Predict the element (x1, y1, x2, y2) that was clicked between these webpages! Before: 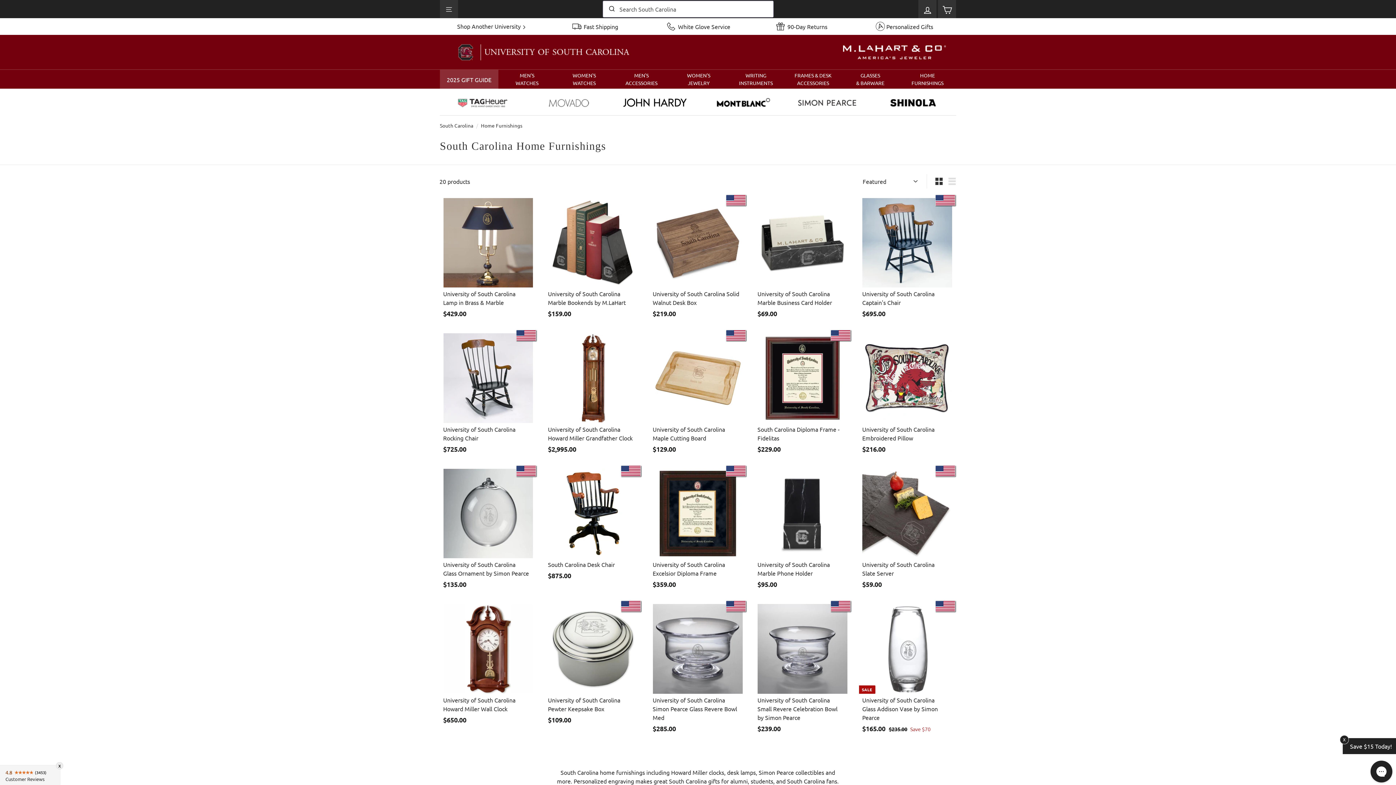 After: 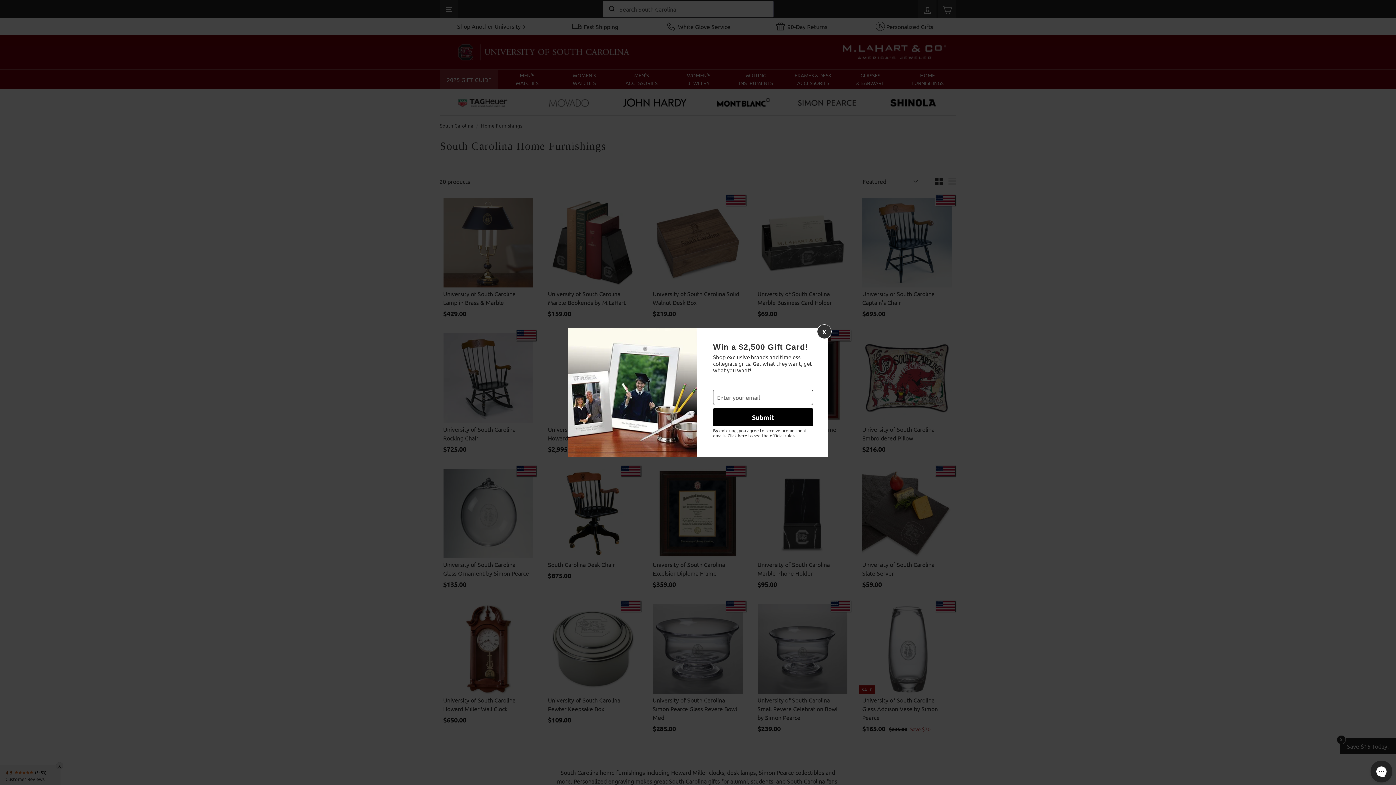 Action: bbox: (603, 1, 619, 17)